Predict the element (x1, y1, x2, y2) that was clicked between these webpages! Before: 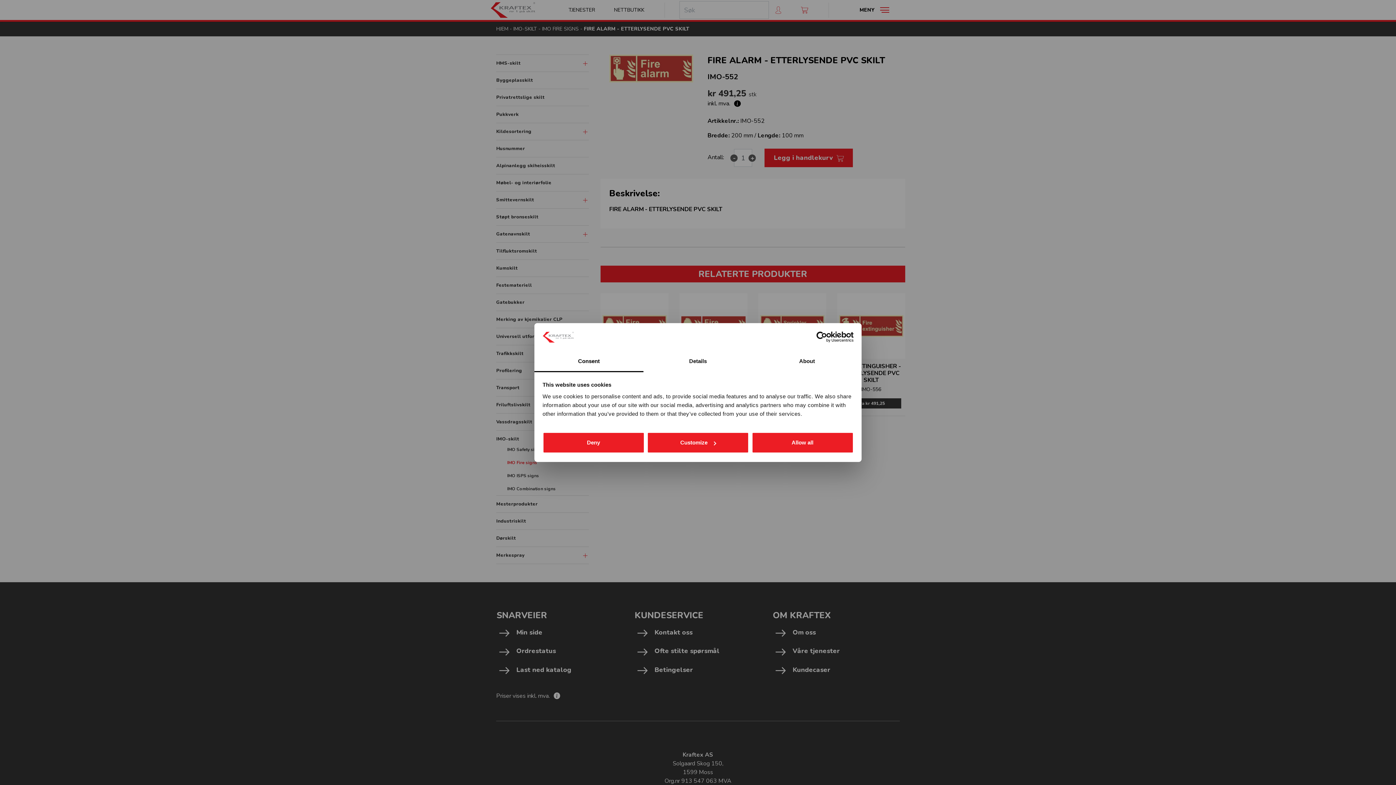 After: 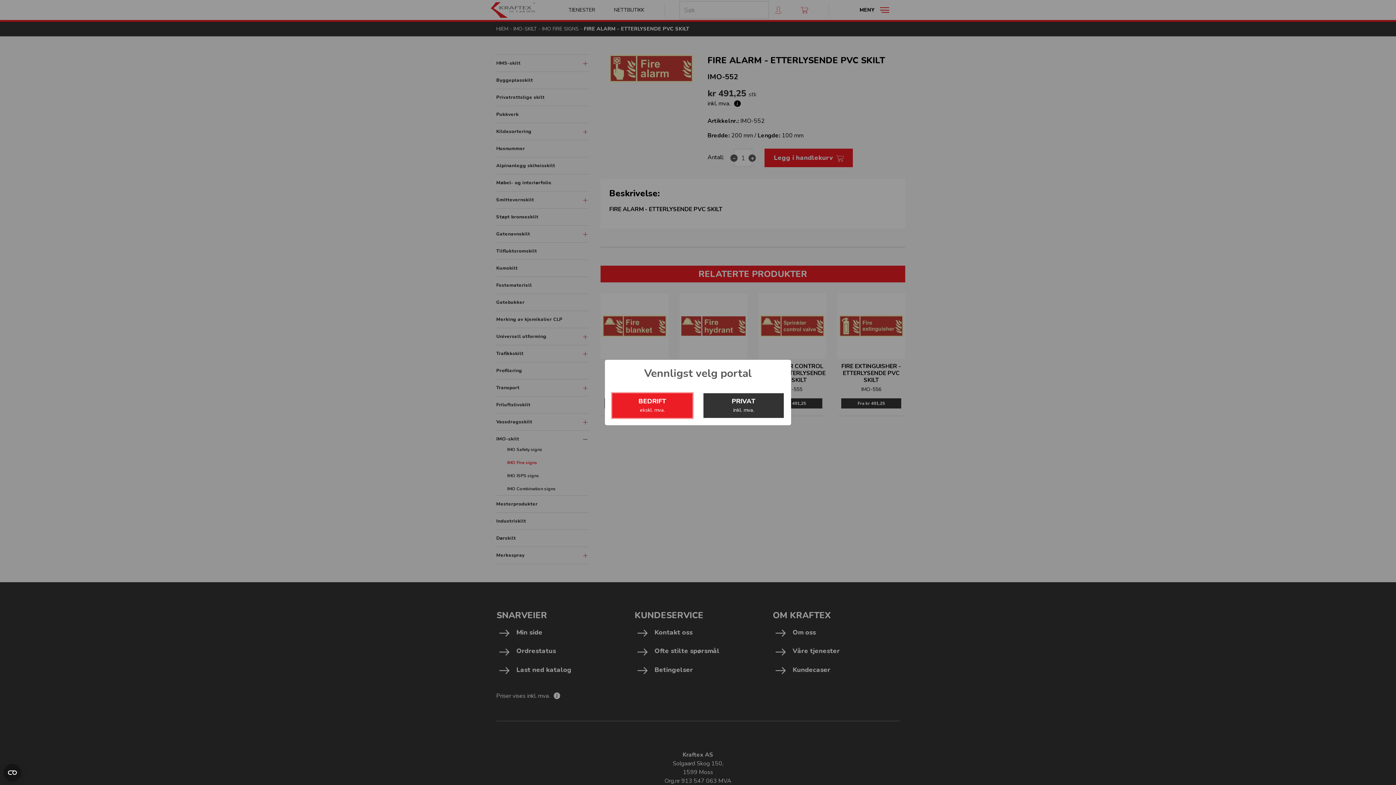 Action: bbox: (751, 432, 853, 453) label: Allow all